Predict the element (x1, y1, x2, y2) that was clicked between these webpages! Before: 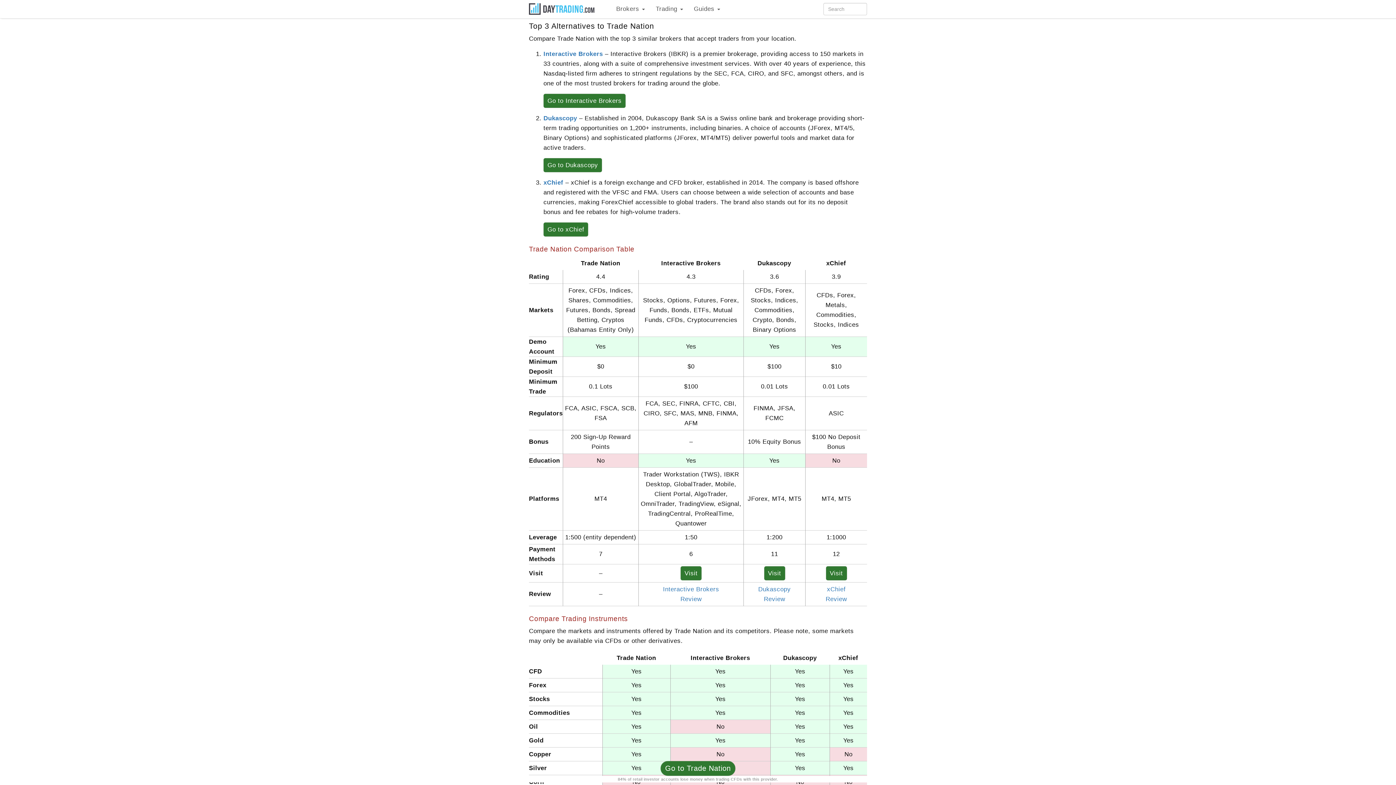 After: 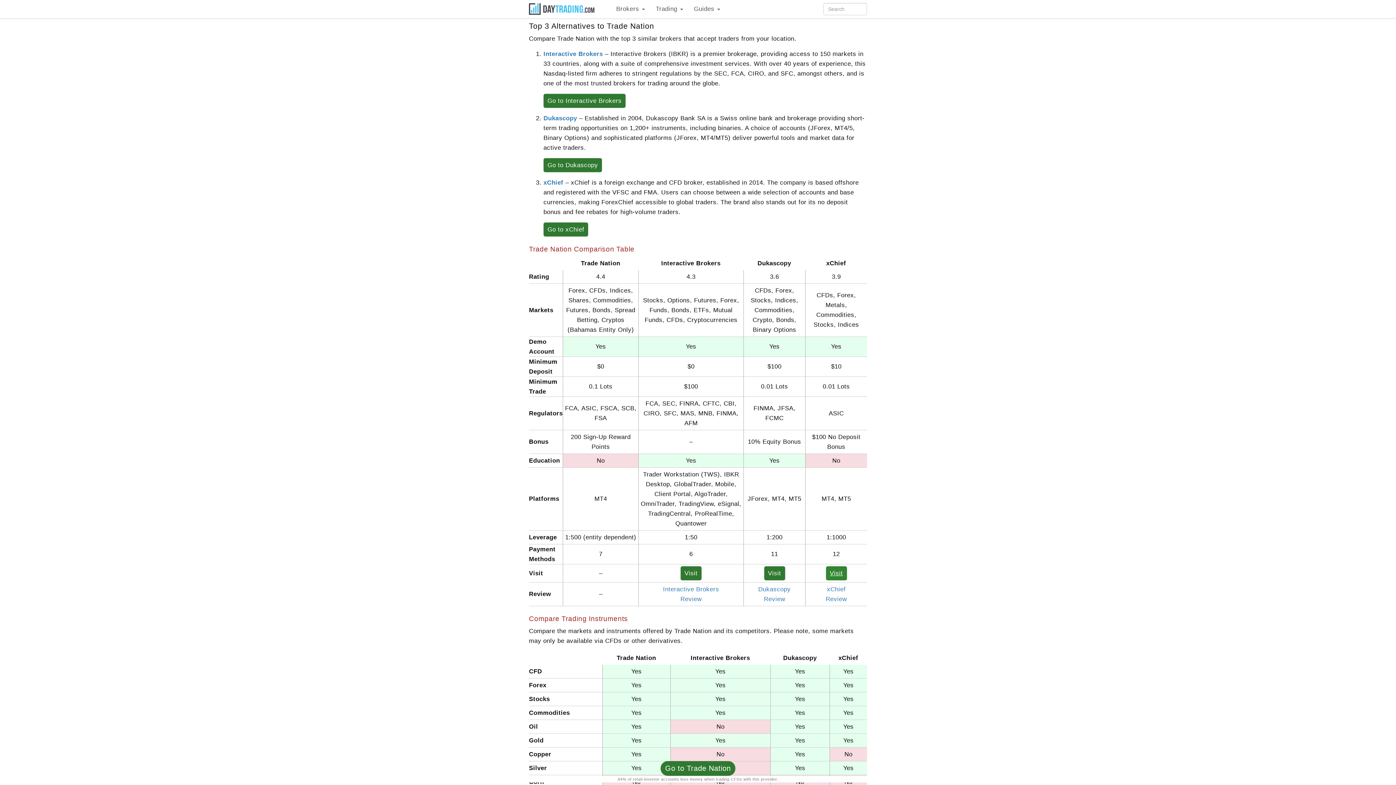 Action: label: Visit bbox: (826, 566, 847, 580)